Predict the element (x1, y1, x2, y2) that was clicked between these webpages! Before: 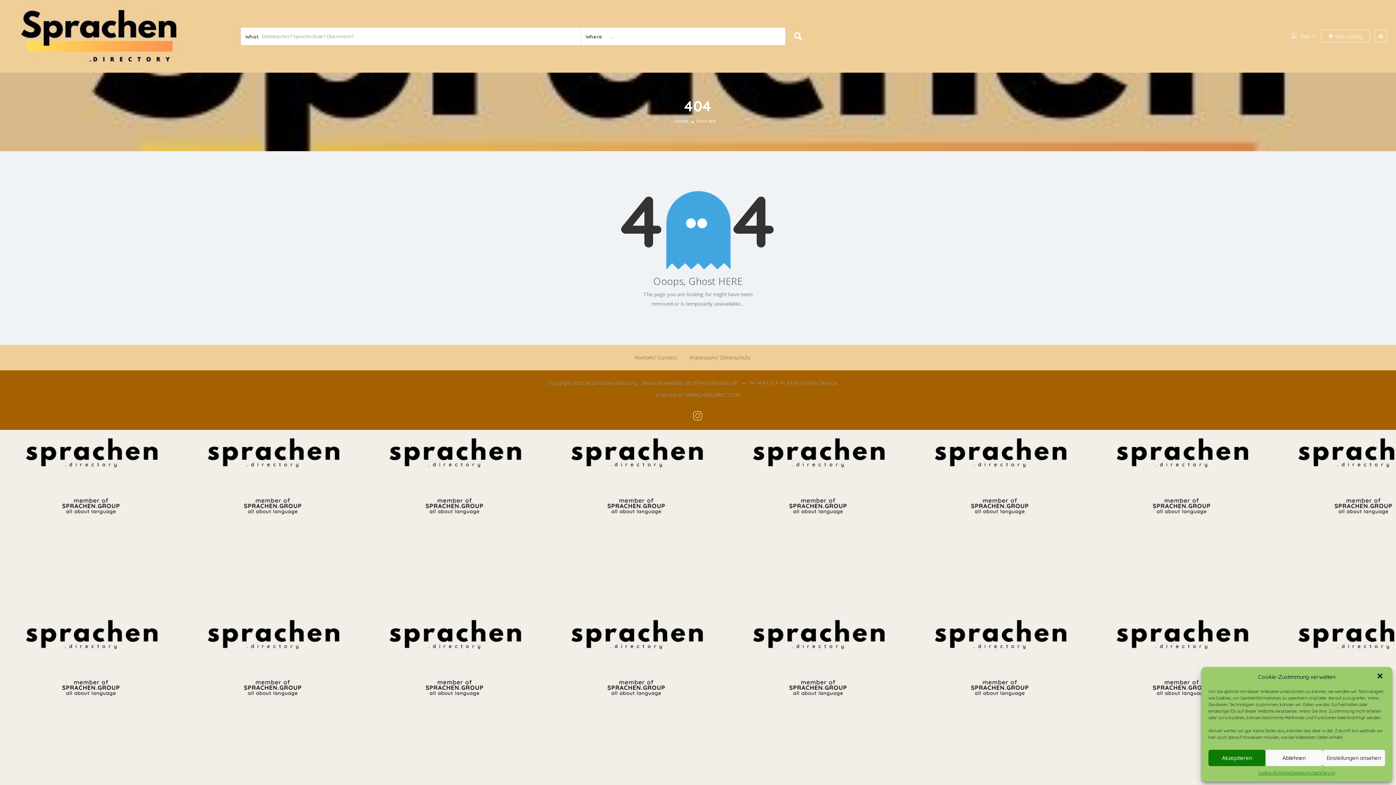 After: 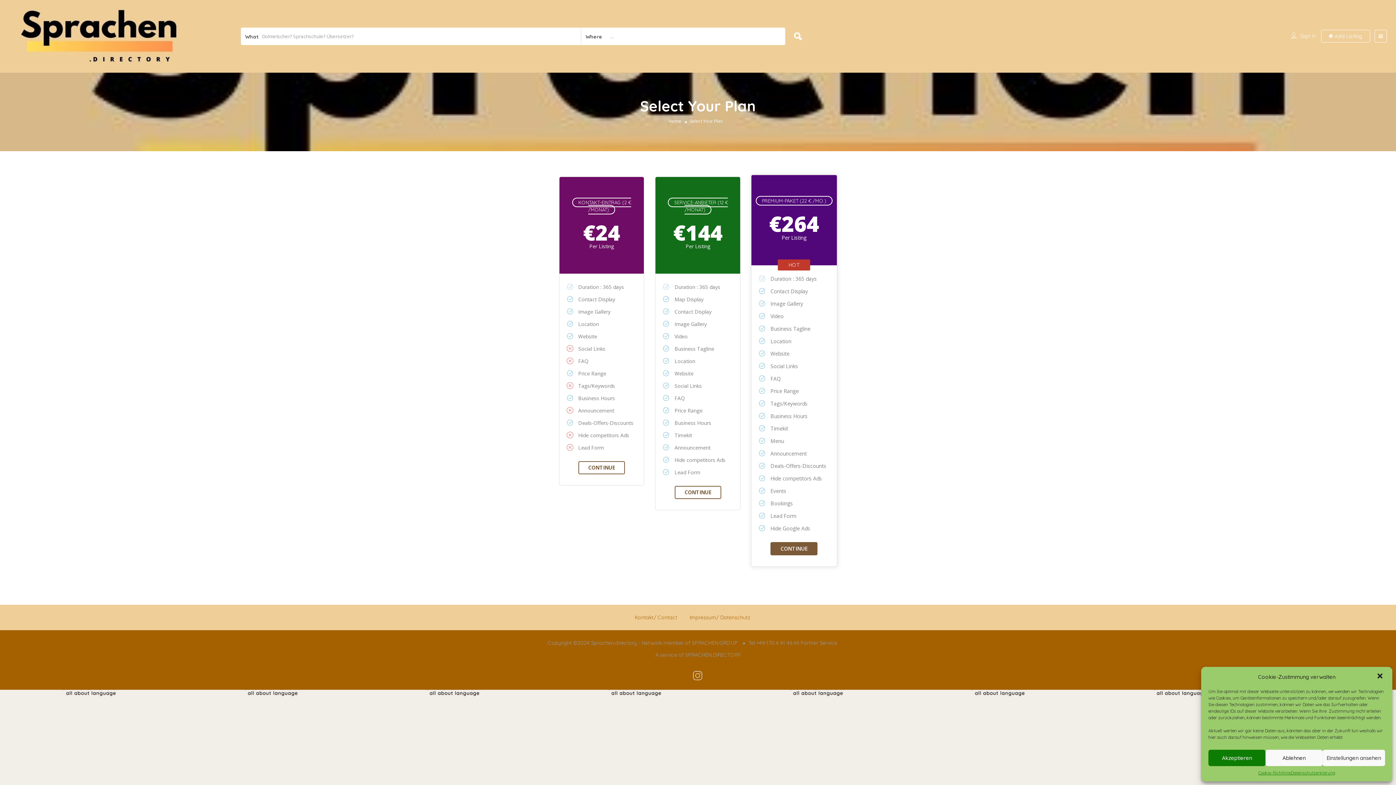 Action: label:  Add Listing bbox: (1321, 29, 1370, 42)